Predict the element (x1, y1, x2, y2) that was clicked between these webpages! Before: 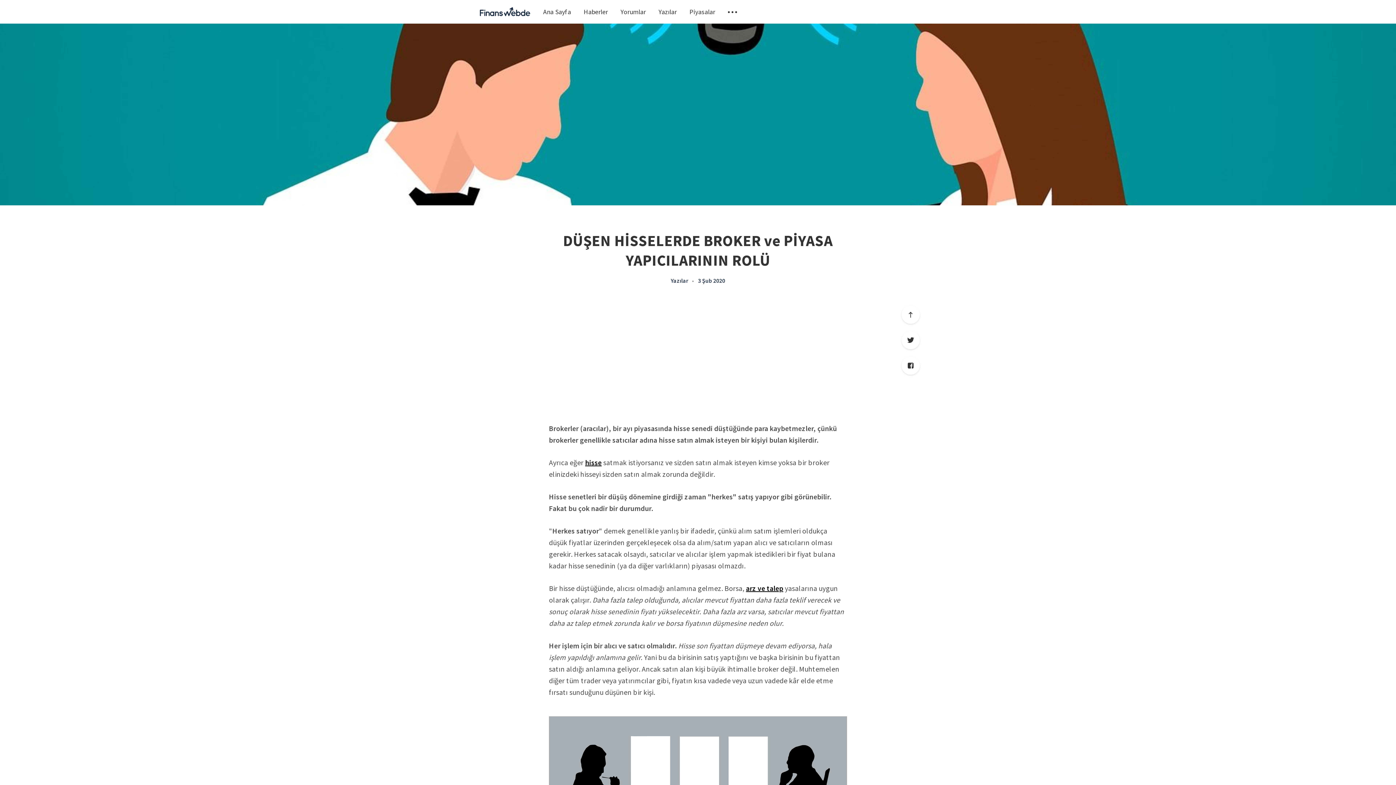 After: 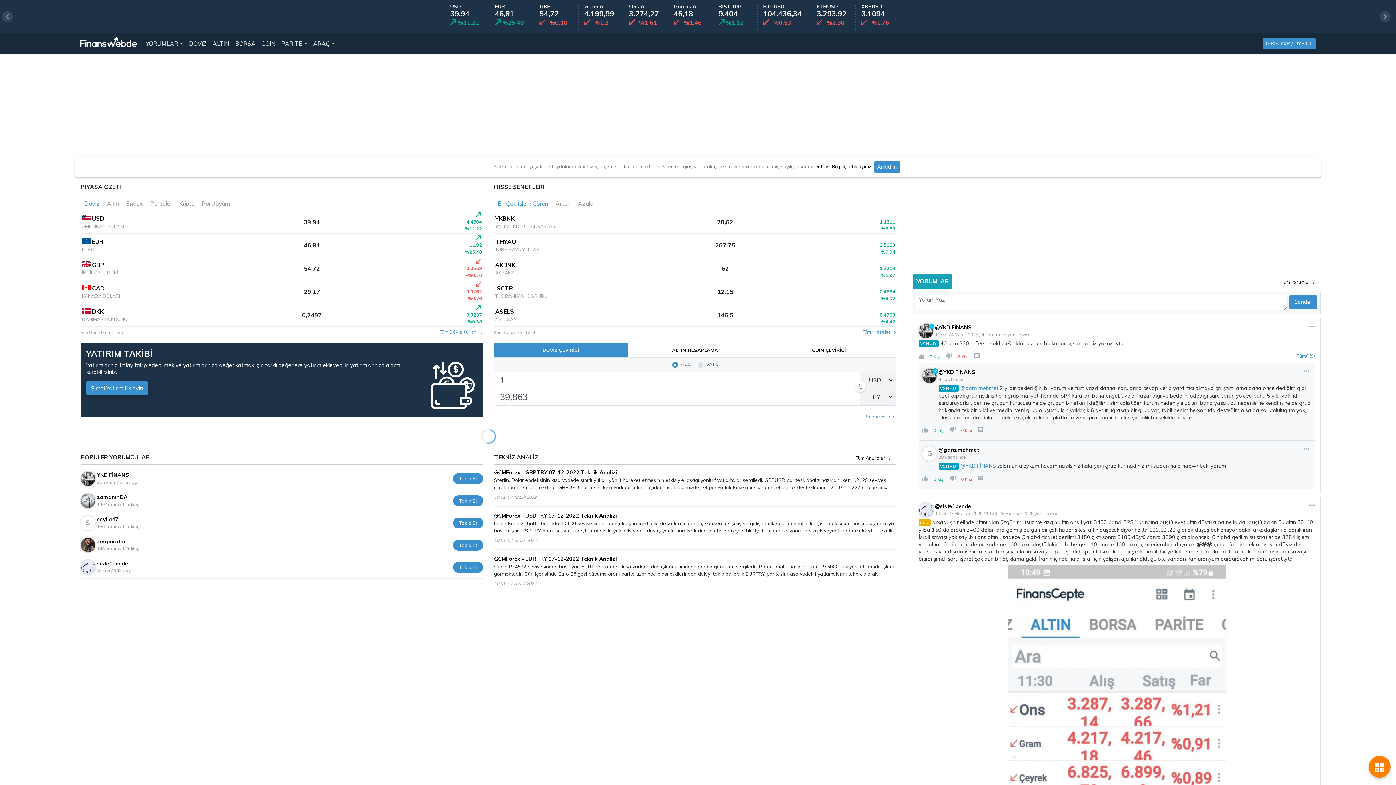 Action: bbox: (480, 7, 530, 16)